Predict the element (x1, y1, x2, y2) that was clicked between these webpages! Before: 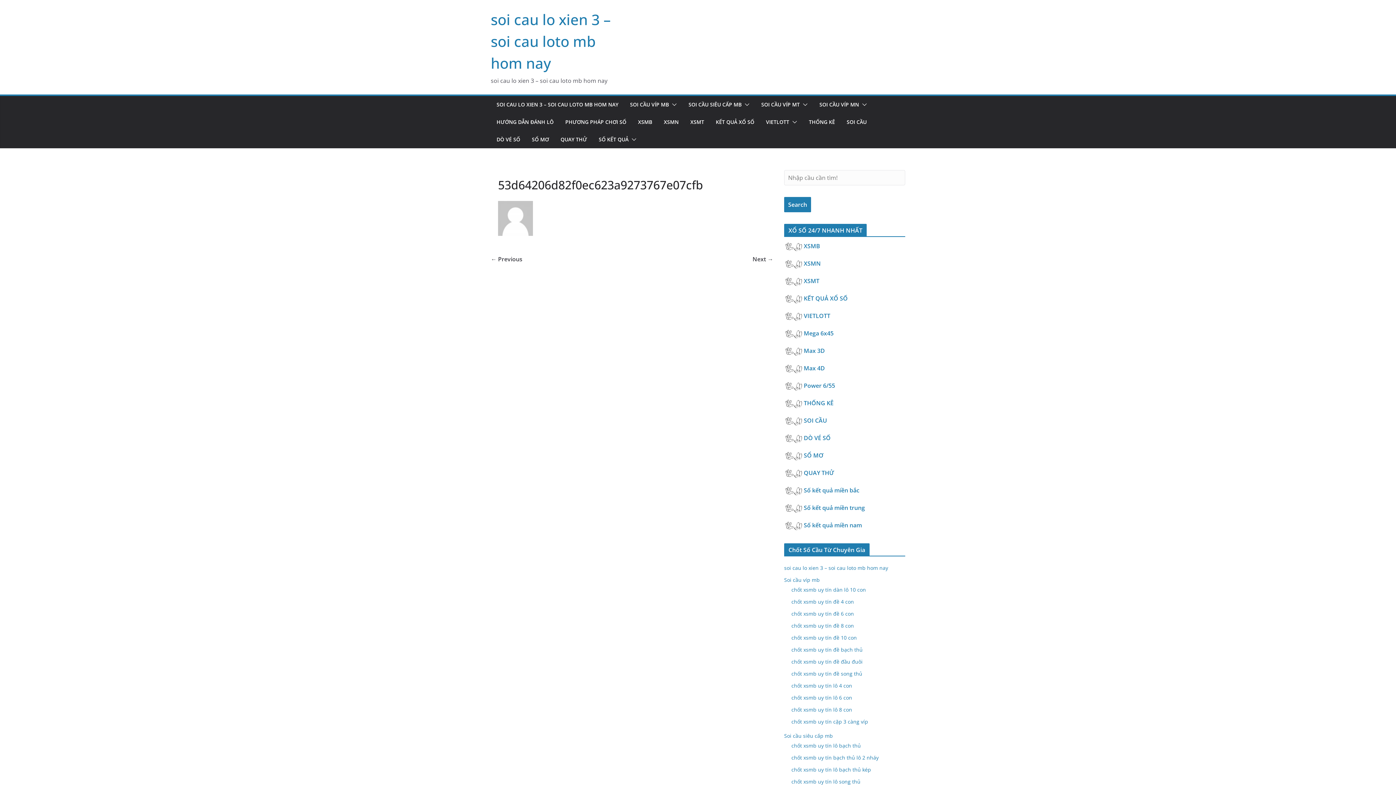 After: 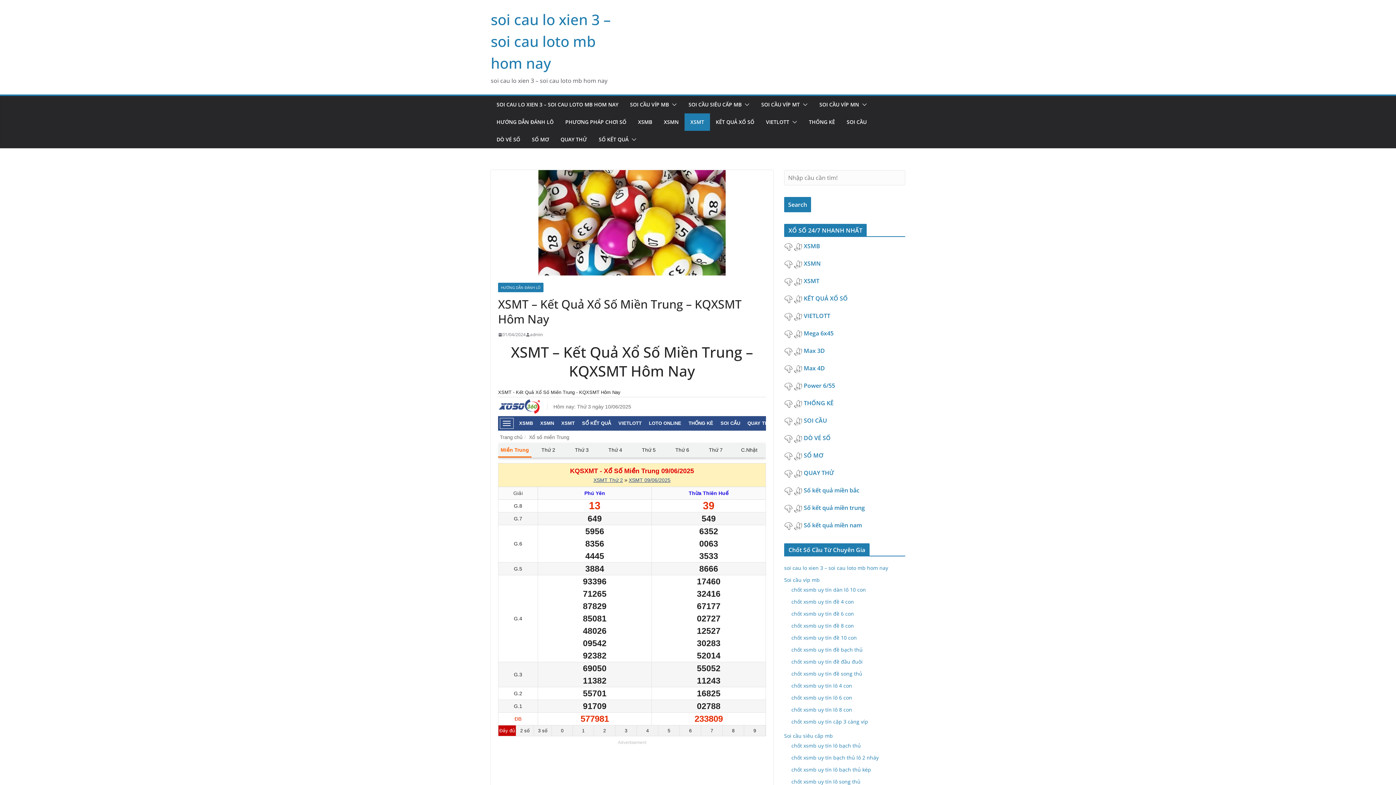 Action: bbox: (690, 117, 704, 127) label: XSMT